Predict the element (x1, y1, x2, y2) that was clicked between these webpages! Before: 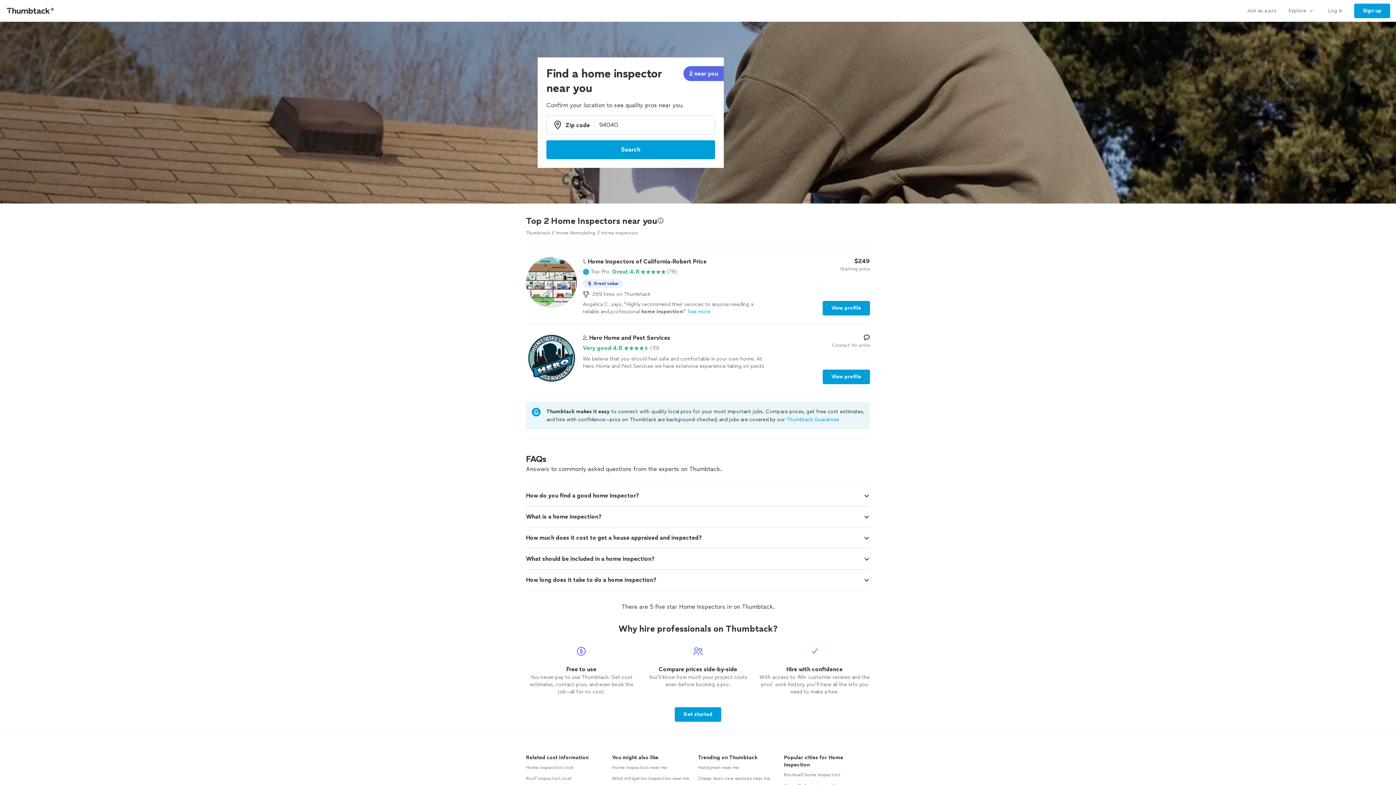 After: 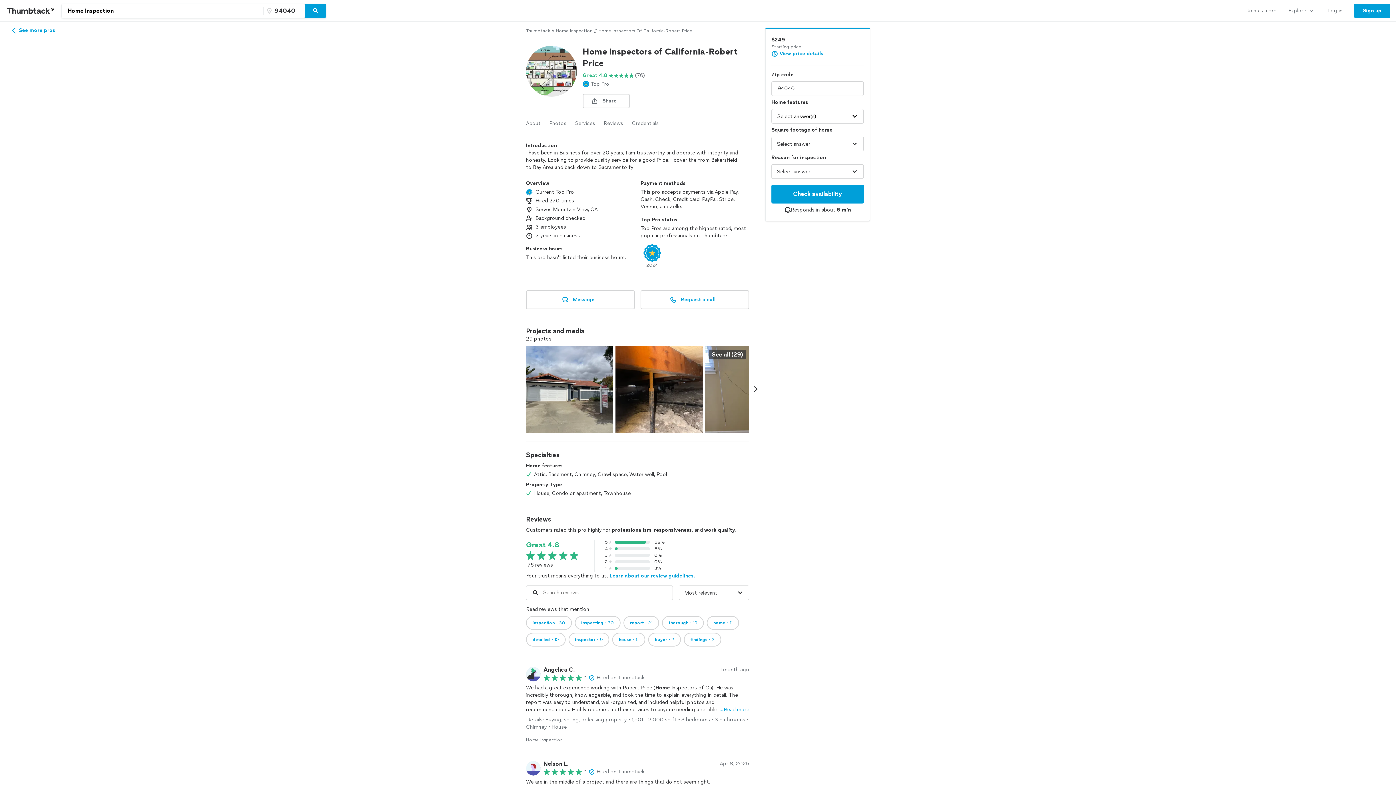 Action: bbox: (526, 257, 870, 315) label: 1. Home Inspectors of California-Robert Price

Top Pro

Great 4.8

(76)

Great value
269 hires on Thumbtack
Angelica C. says, "Highly recommend their services to anyone needing a reliable and professional home inspection!"See more

$249

Starting price

View profile